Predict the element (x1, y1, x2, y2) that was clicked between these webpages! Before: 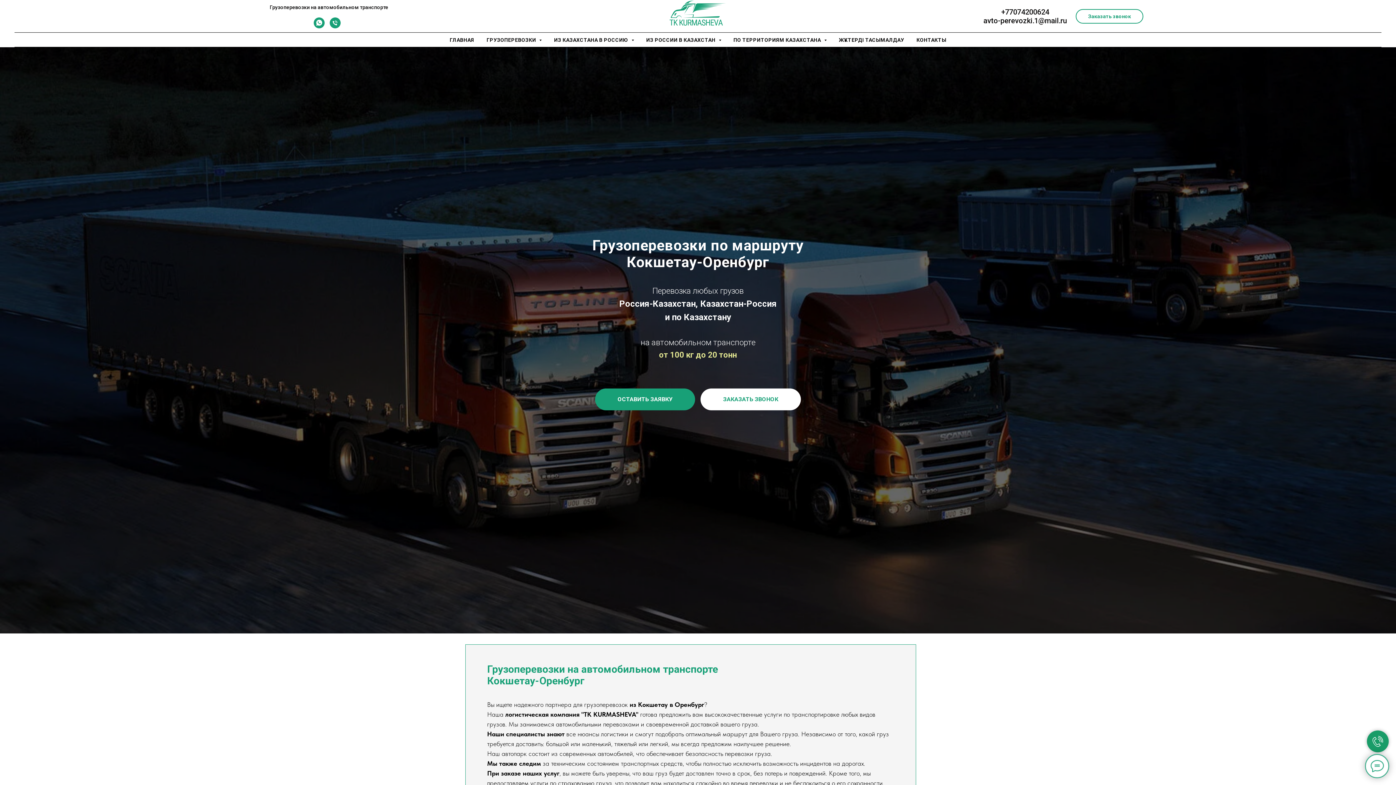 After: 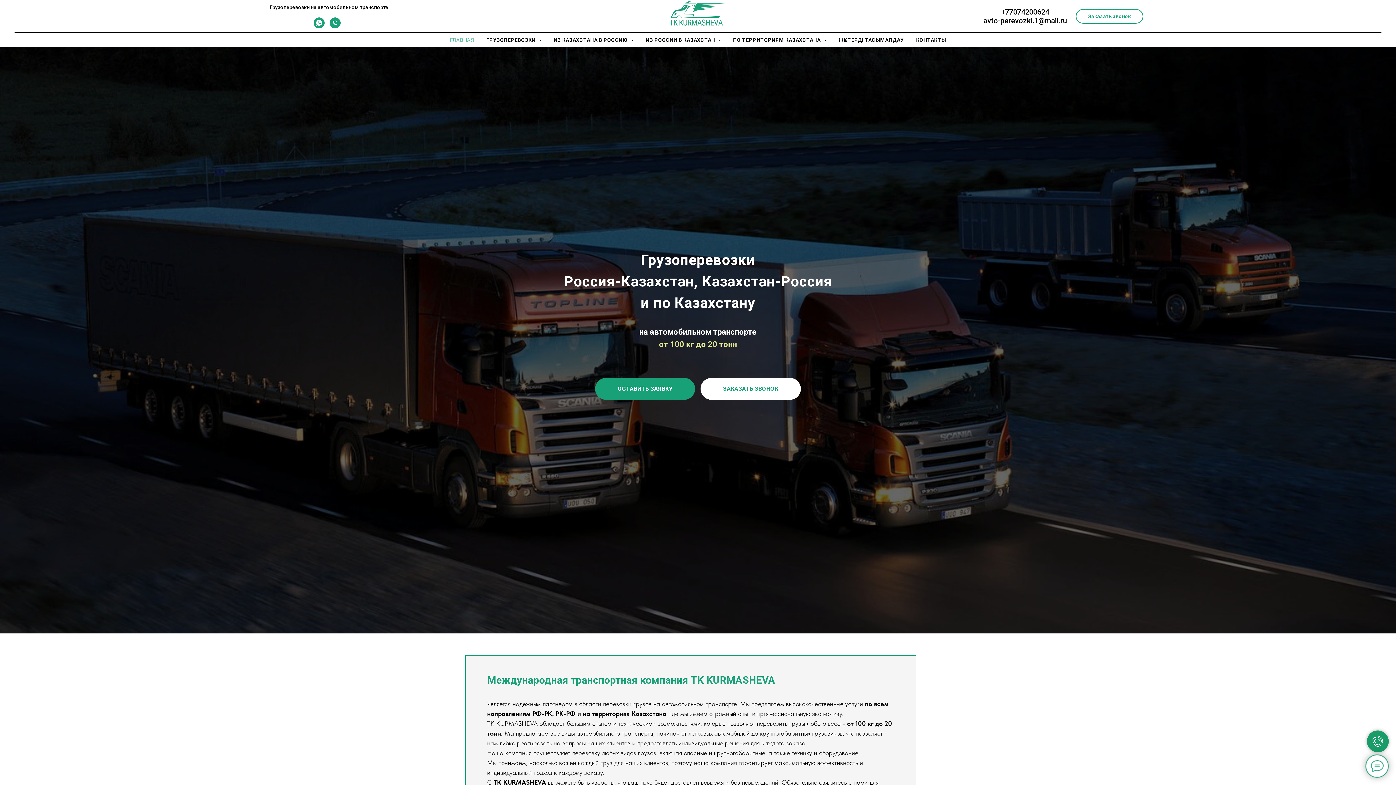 Action: label: ГЛАВНАЯ bbox: (449, 37, 474, 42)